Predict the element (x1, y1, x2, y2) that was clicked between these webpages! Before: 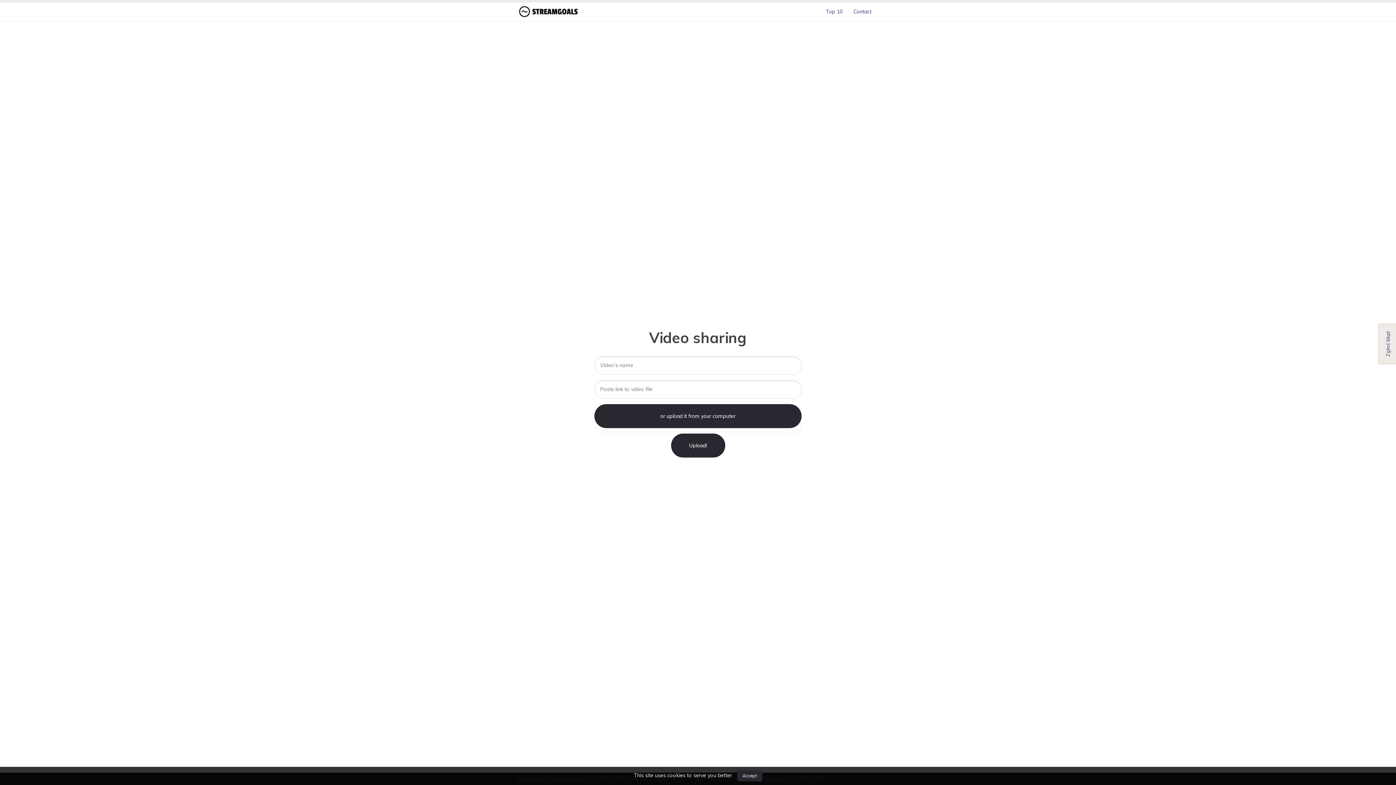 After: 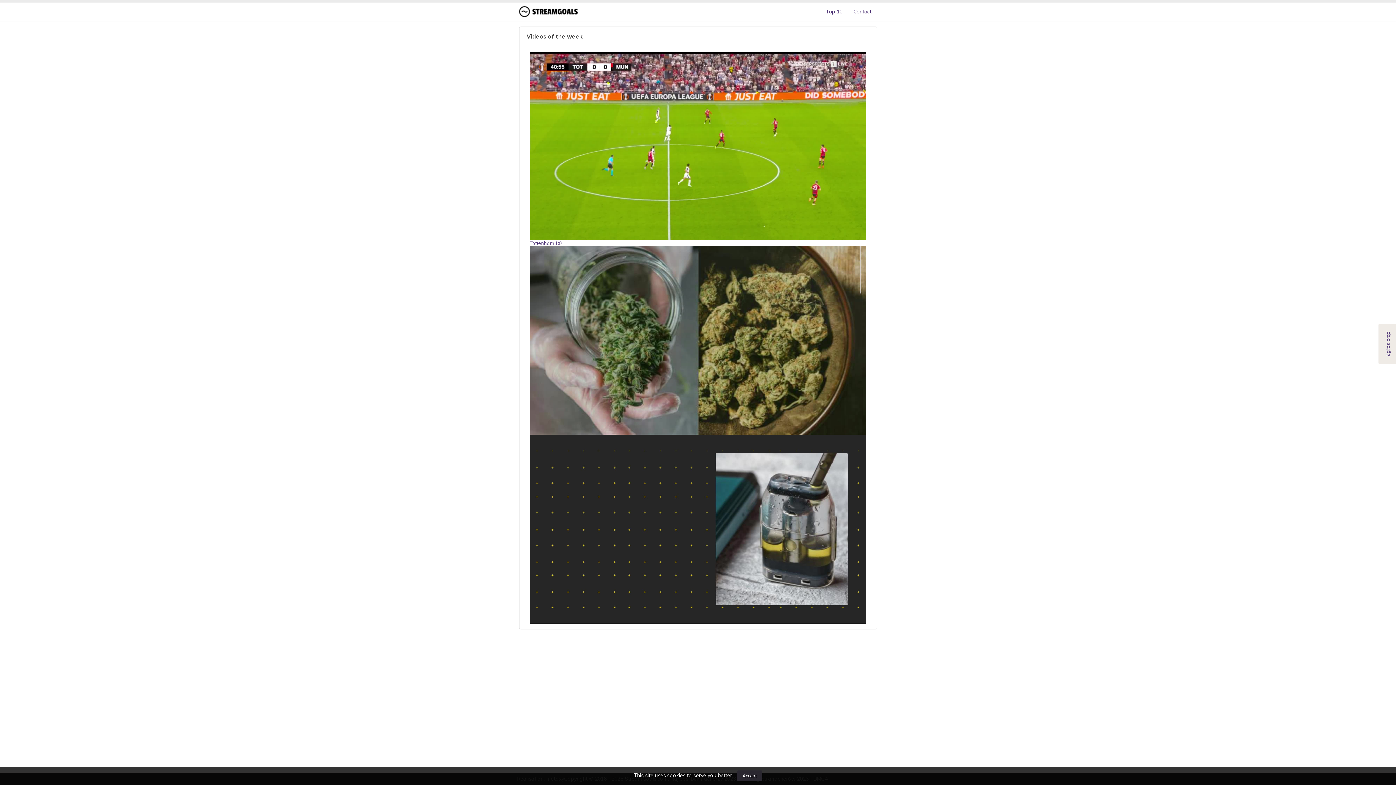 Action: label: Top 10 bbox: (820, 2, 848, 21)